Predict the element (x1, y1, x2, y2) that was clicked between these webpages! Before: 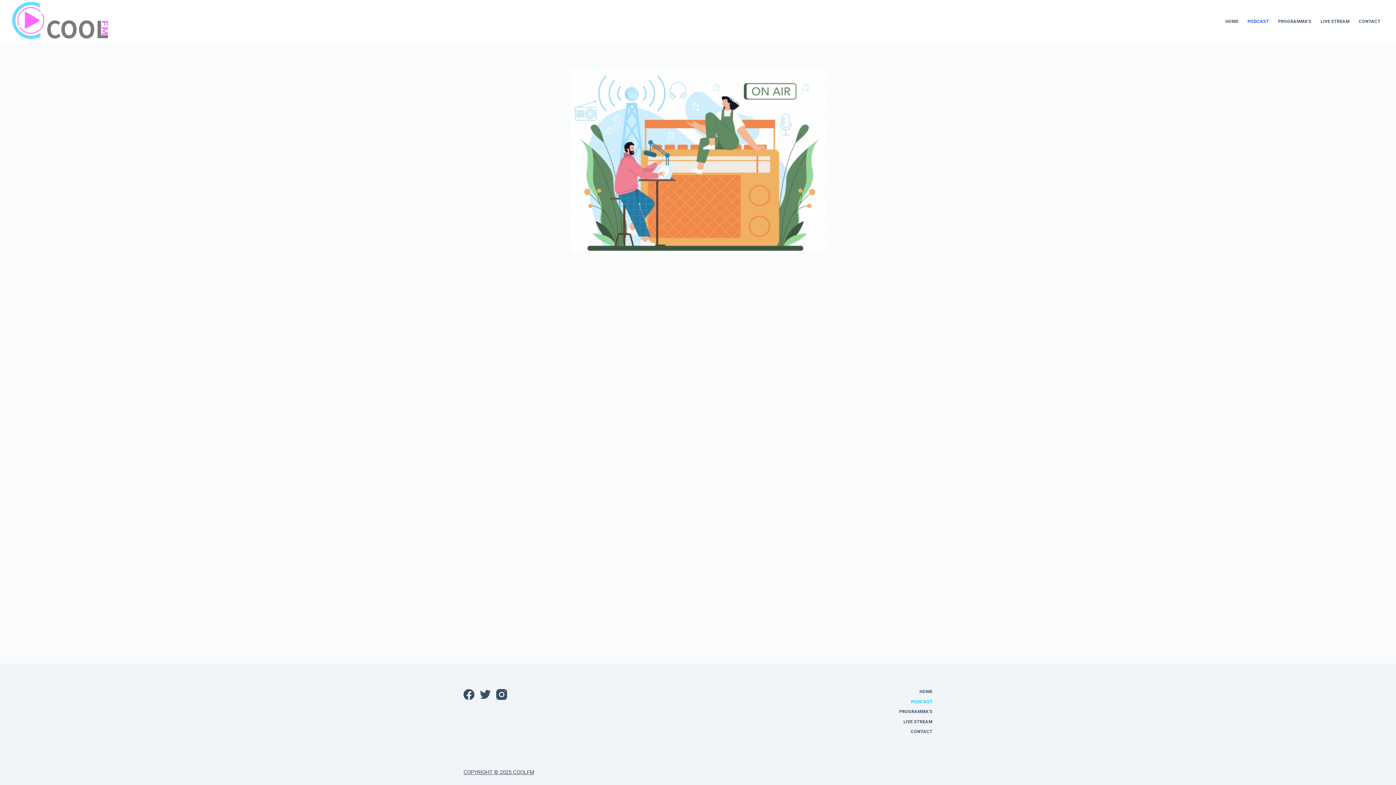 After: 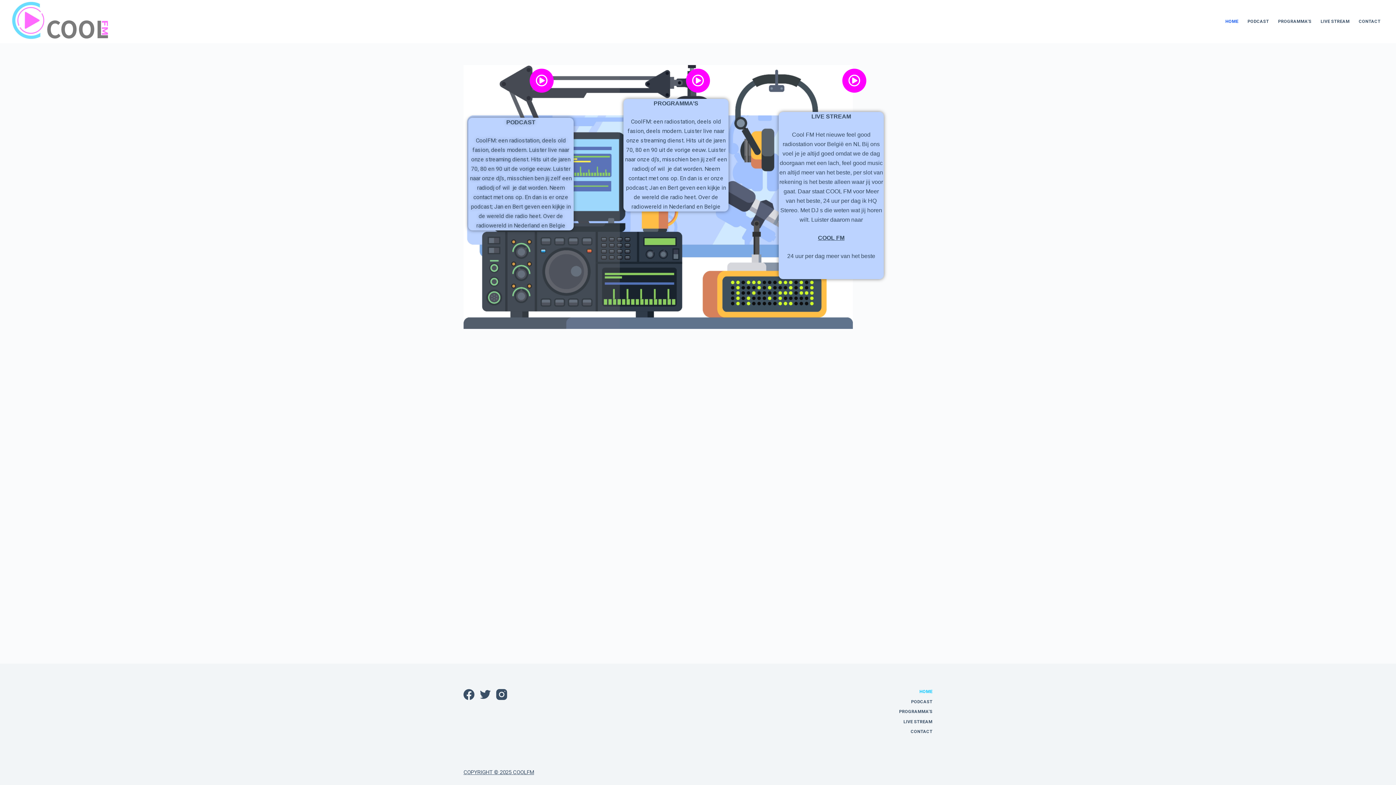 Action: bbox: (10, 0, 111, 41)